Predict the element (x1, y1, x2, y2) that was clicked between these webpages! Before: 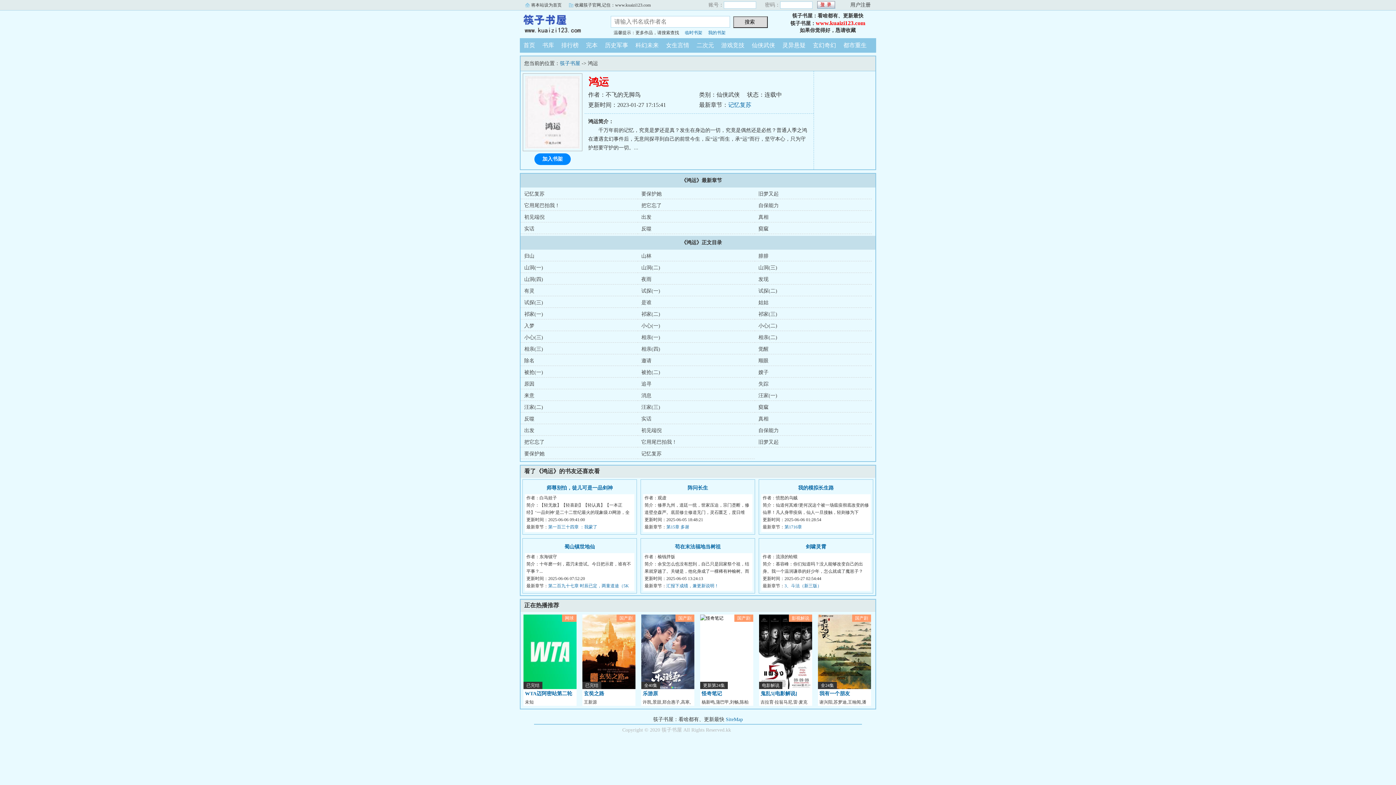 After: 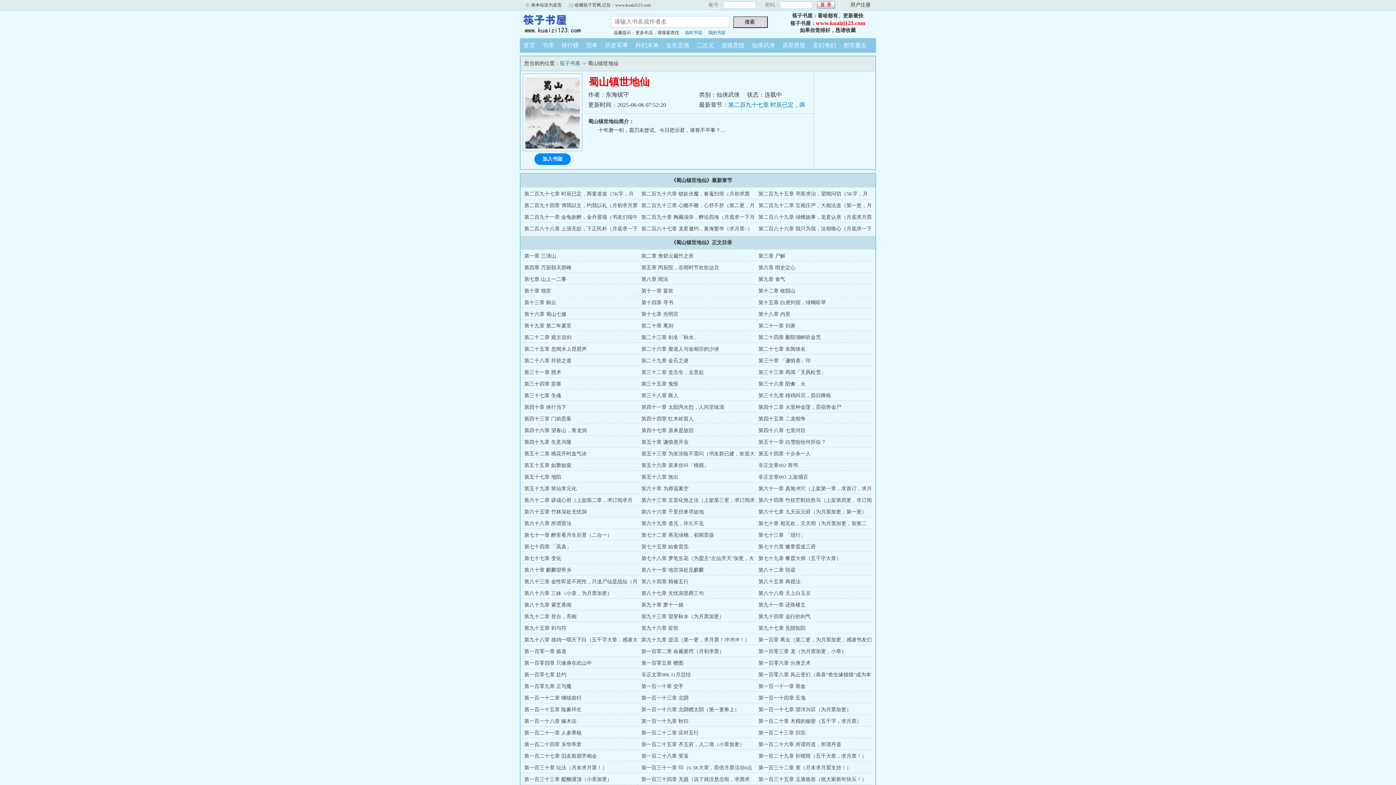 Action: label: 蜀山镇世地仙 bbox: (564, 544, 595, 549)